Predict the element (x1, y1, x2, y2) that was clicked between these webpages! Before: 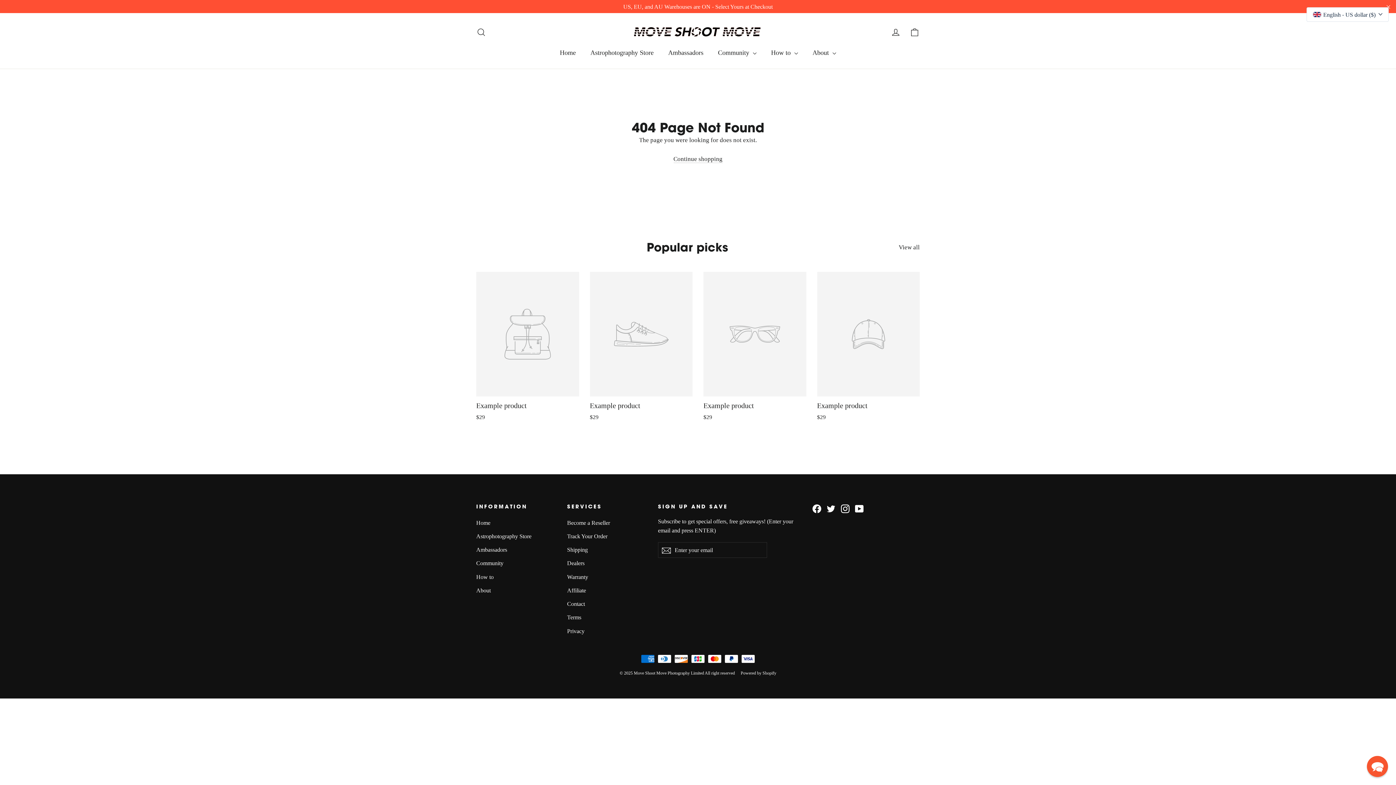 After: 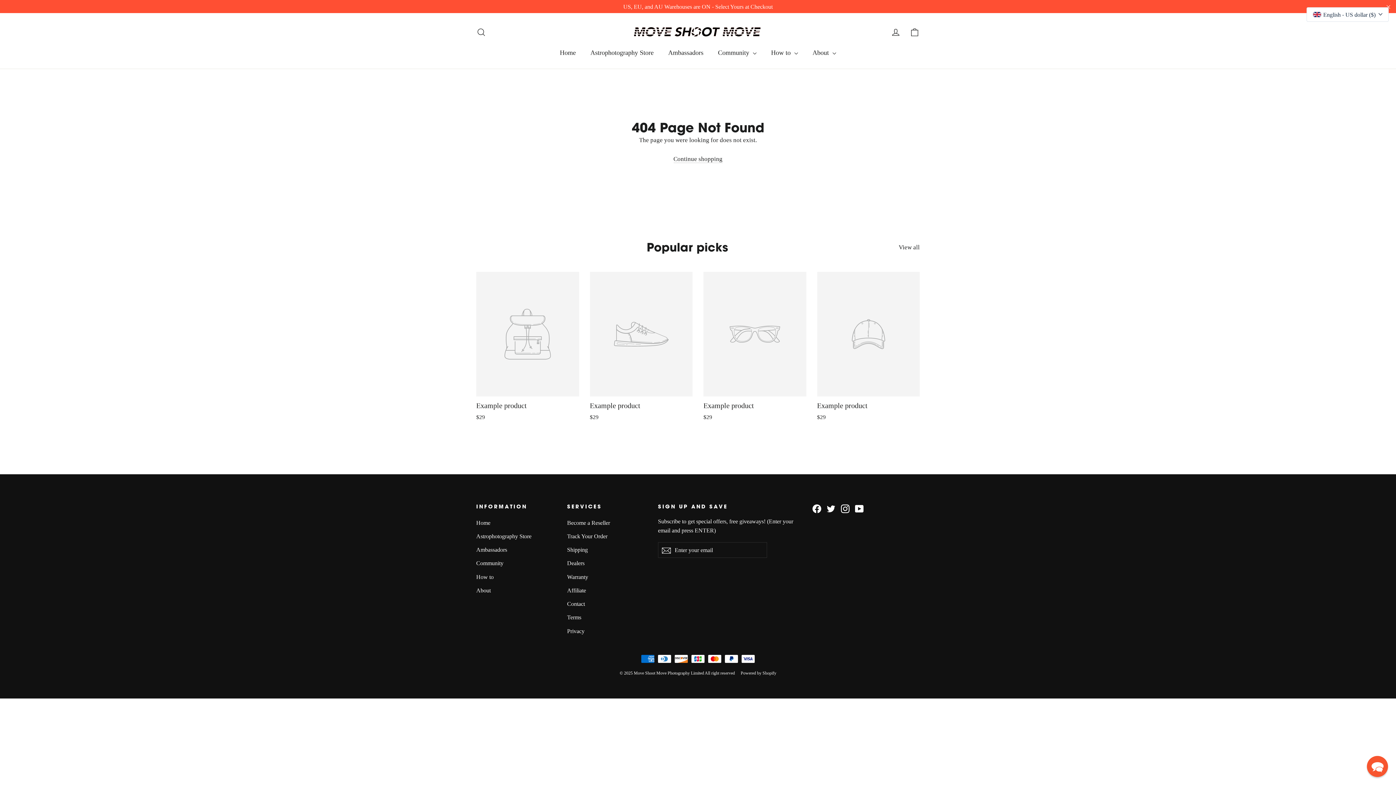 Action: bbox: (812, 503, 821, 513) label: Facebook